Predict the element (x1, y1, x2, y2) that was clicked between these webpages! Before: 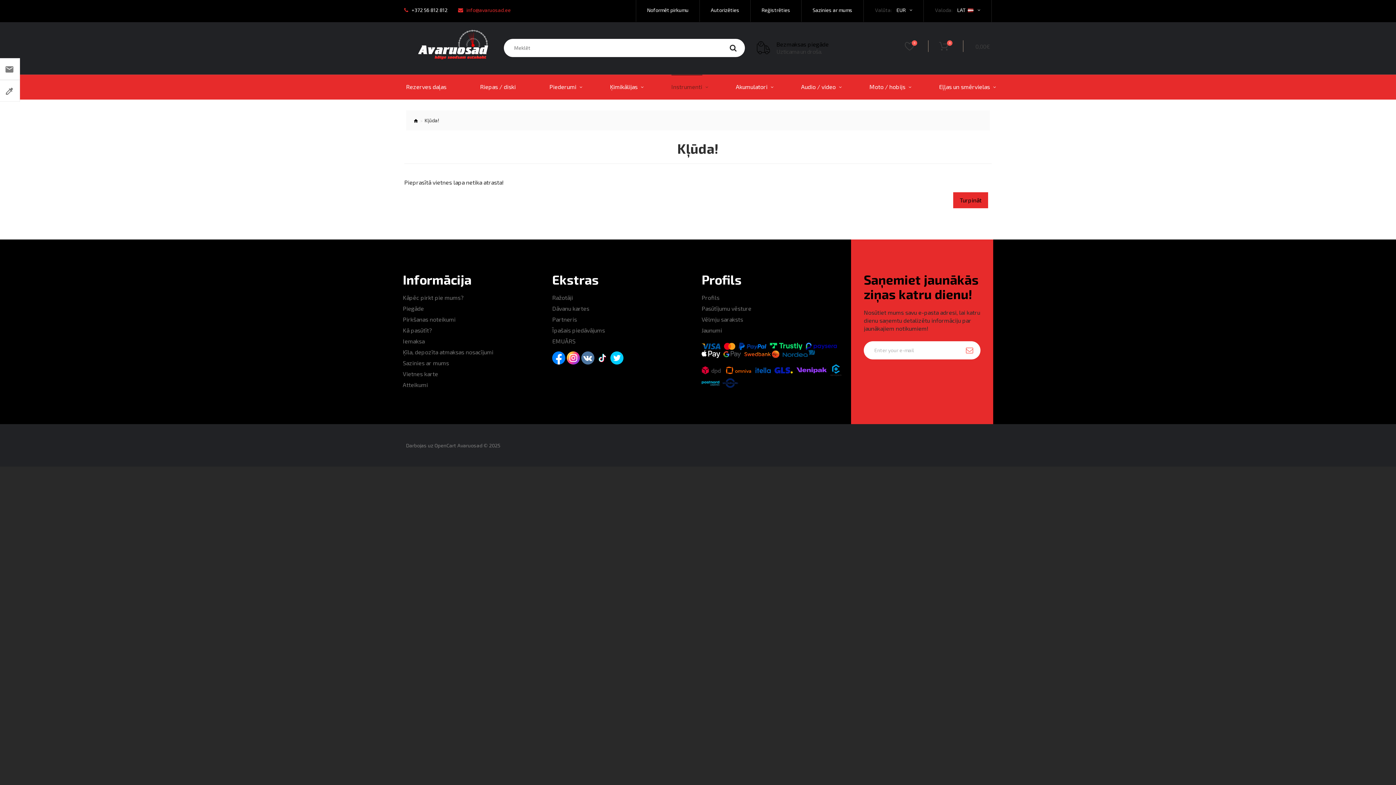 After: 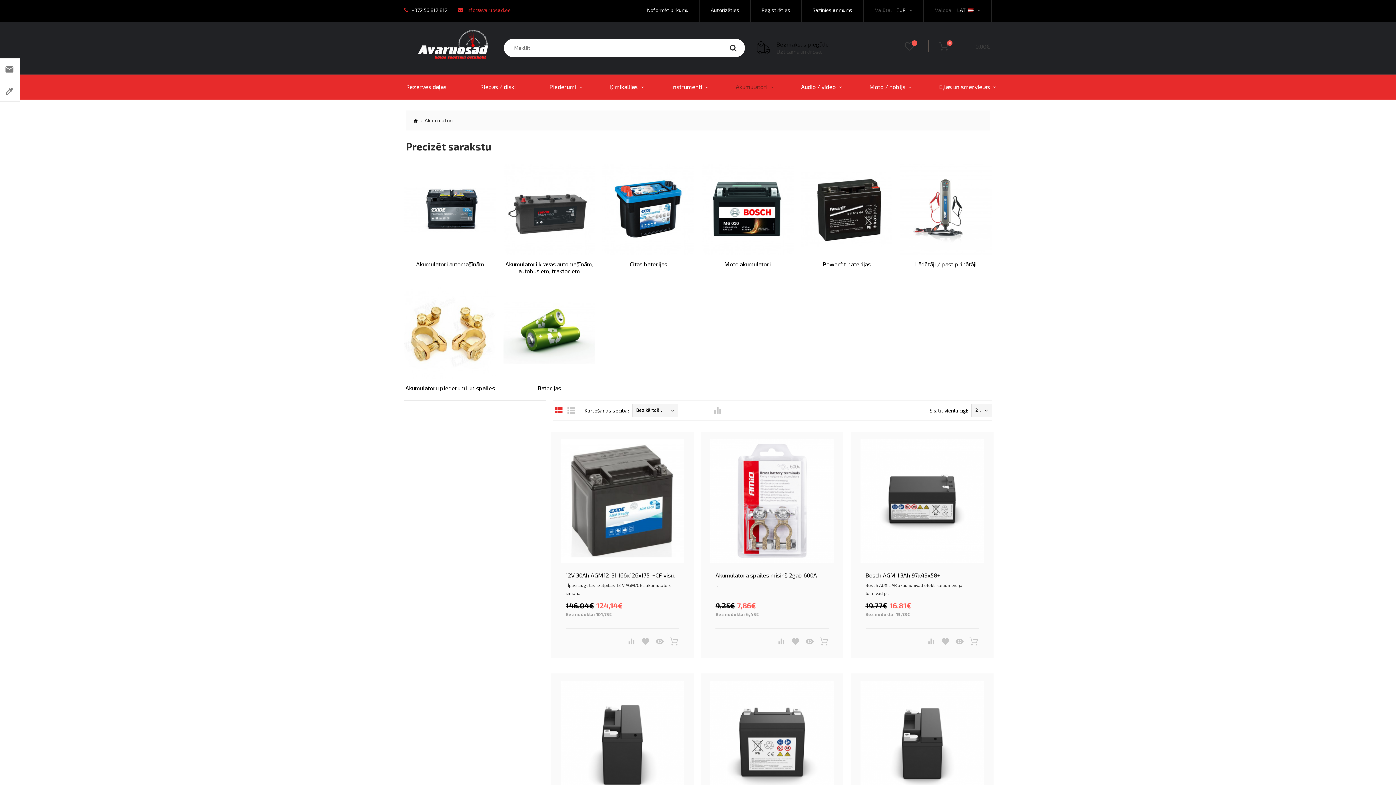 Action: bbox: (736, 83, 767, 90) label: Akumulatori